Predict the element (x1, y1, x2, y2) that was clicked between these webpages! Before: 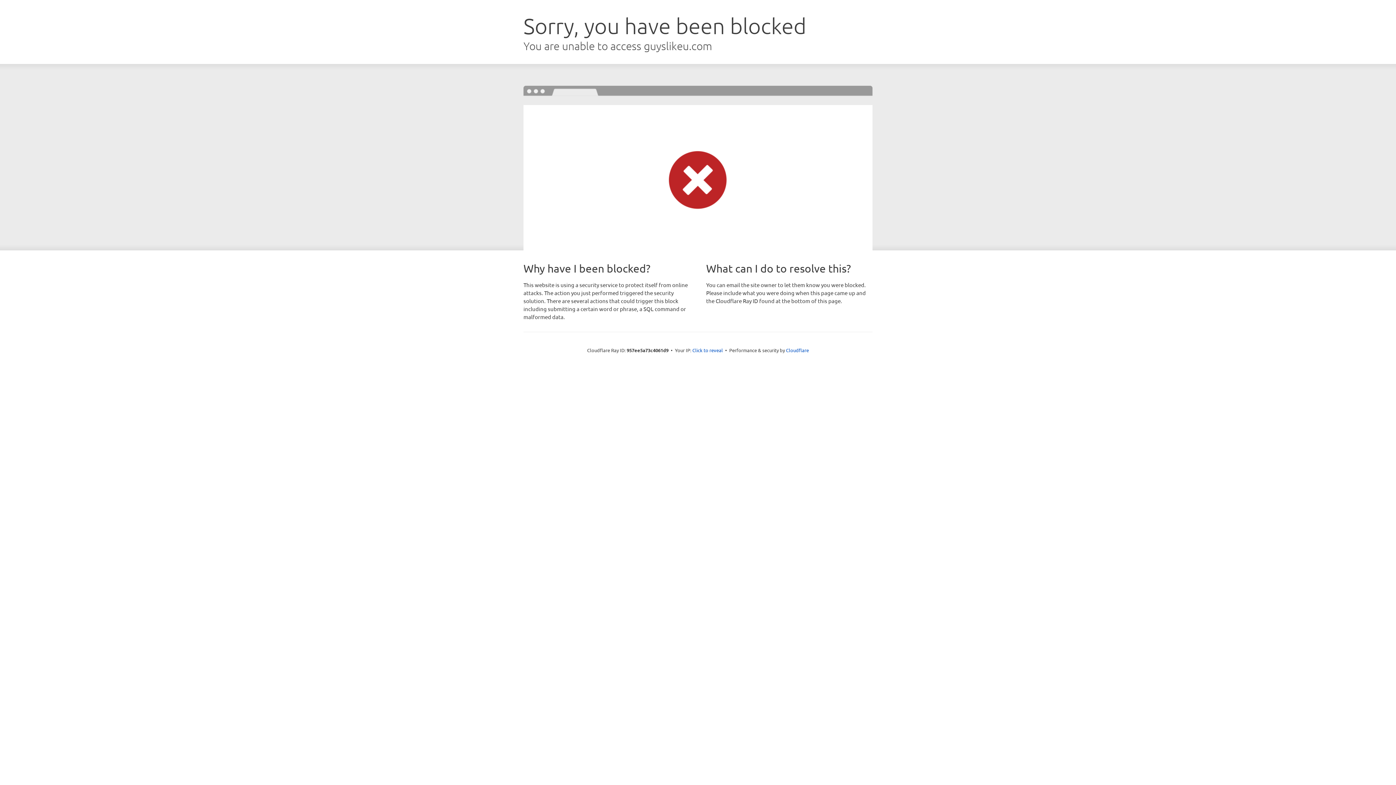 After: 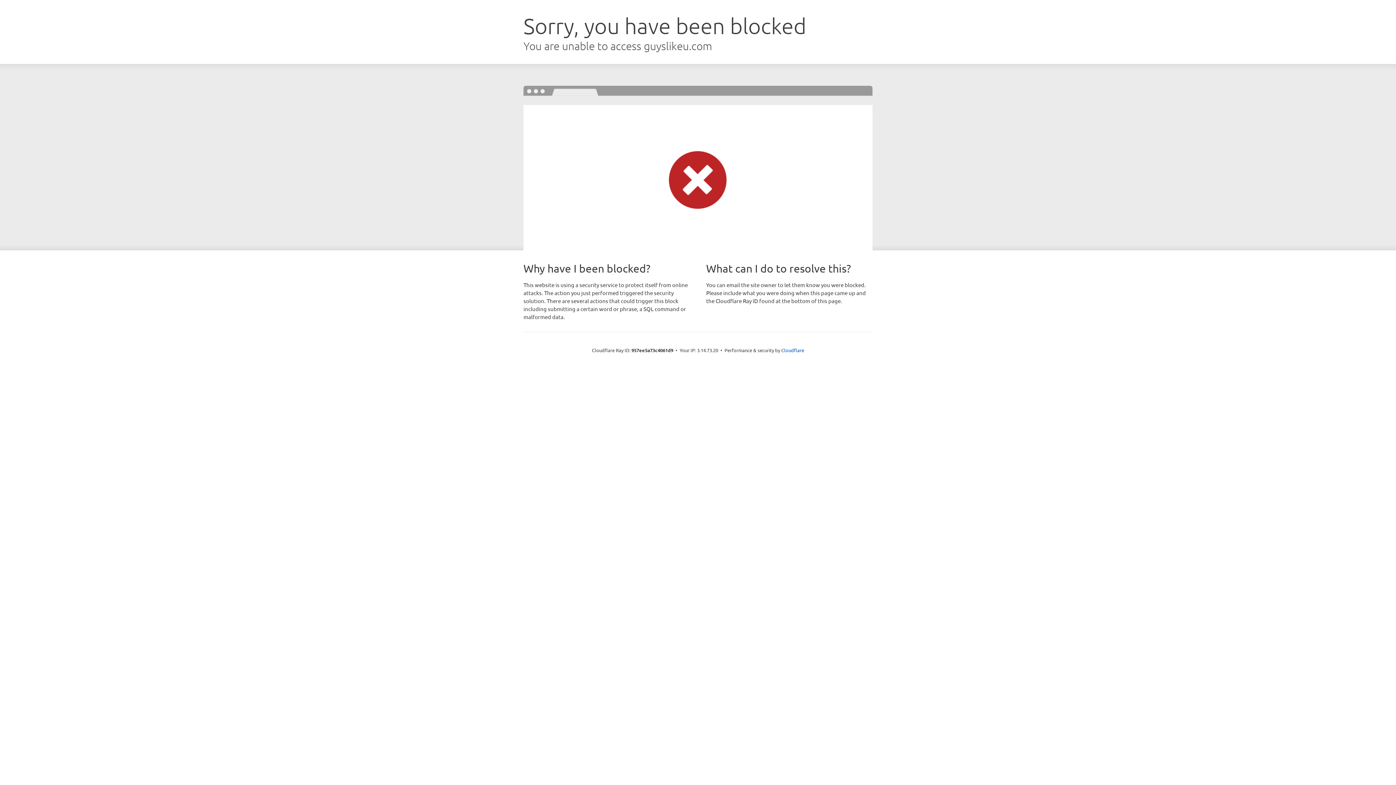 Action: bbox: (692, 346, 723, 353) label: Click to reveal